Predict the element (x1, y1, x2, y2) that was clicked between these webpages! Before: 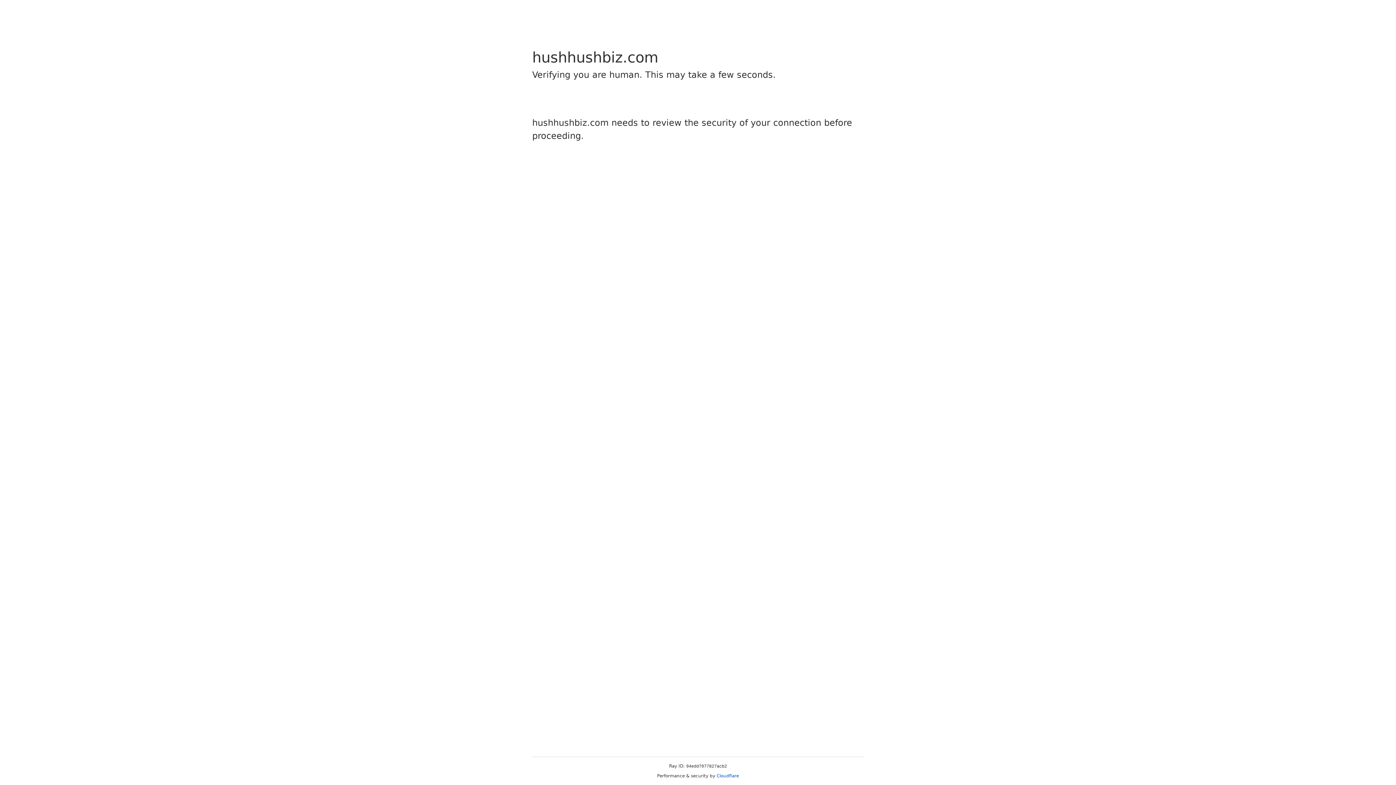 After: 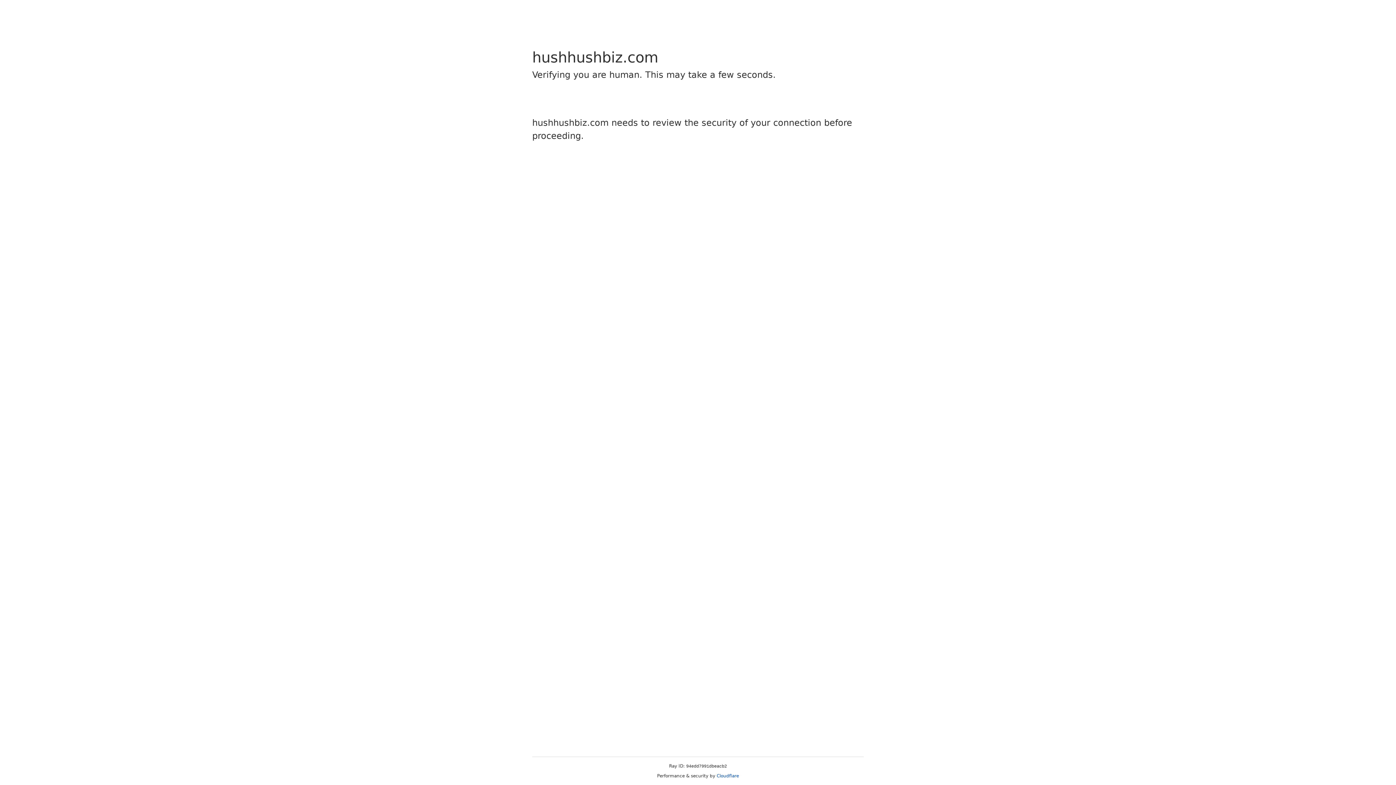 Action: bbox: (716, 773, 739, 778) label: Cloudflare